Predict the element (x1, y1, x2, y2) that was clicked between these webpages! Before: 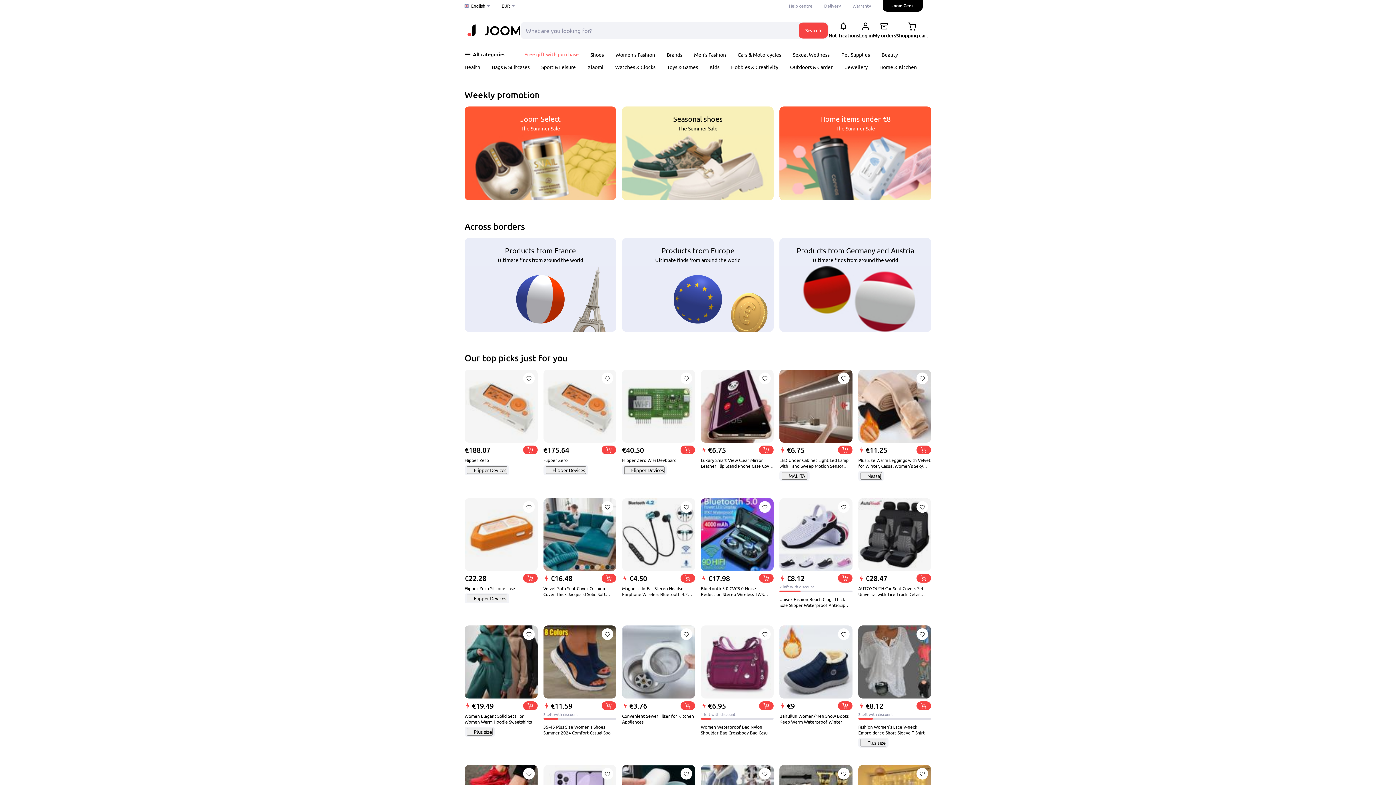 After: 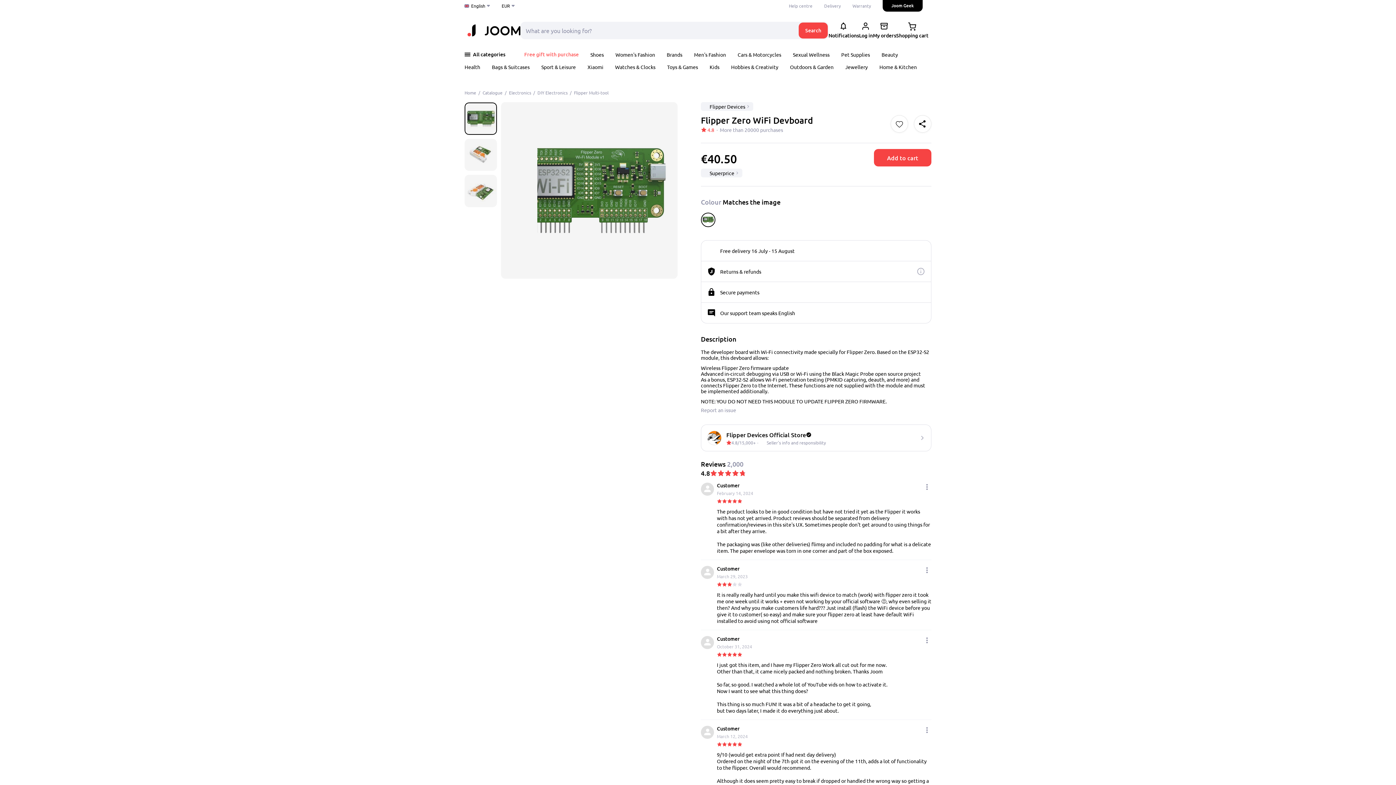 Action: bbox: (680, 445, 695, 454)